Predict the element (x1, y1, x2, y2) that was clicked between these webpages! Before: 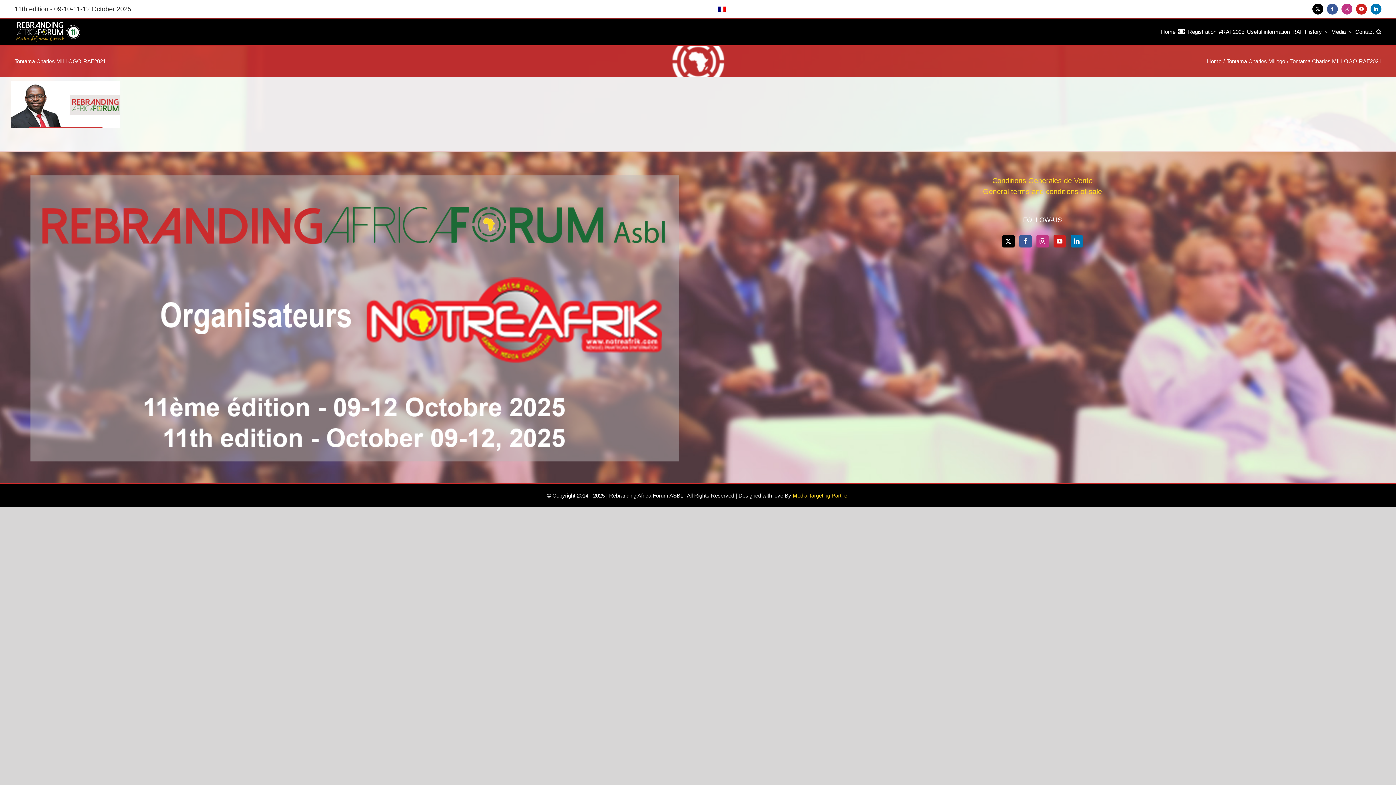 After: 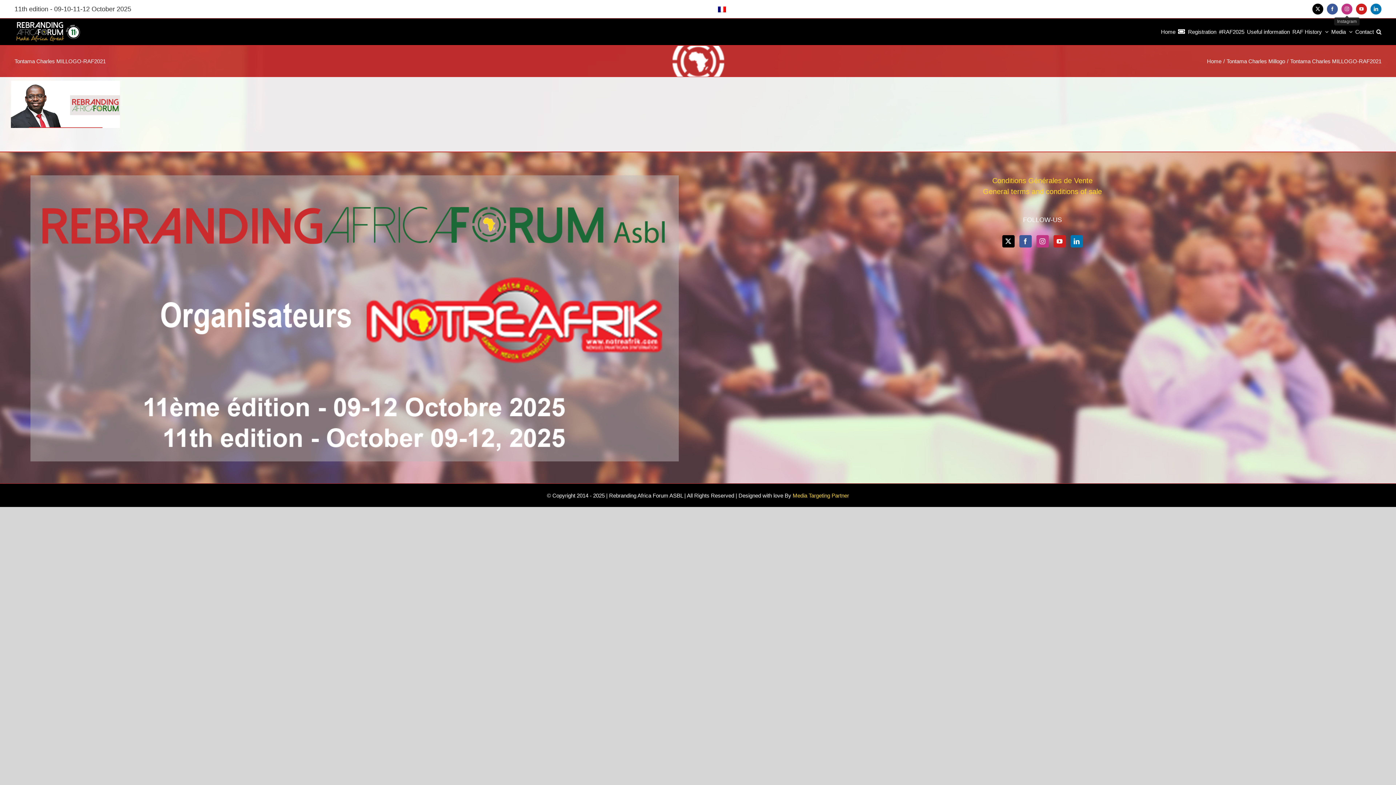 Action: label: Instagram bbox: (1341, 3, 1352, 14)